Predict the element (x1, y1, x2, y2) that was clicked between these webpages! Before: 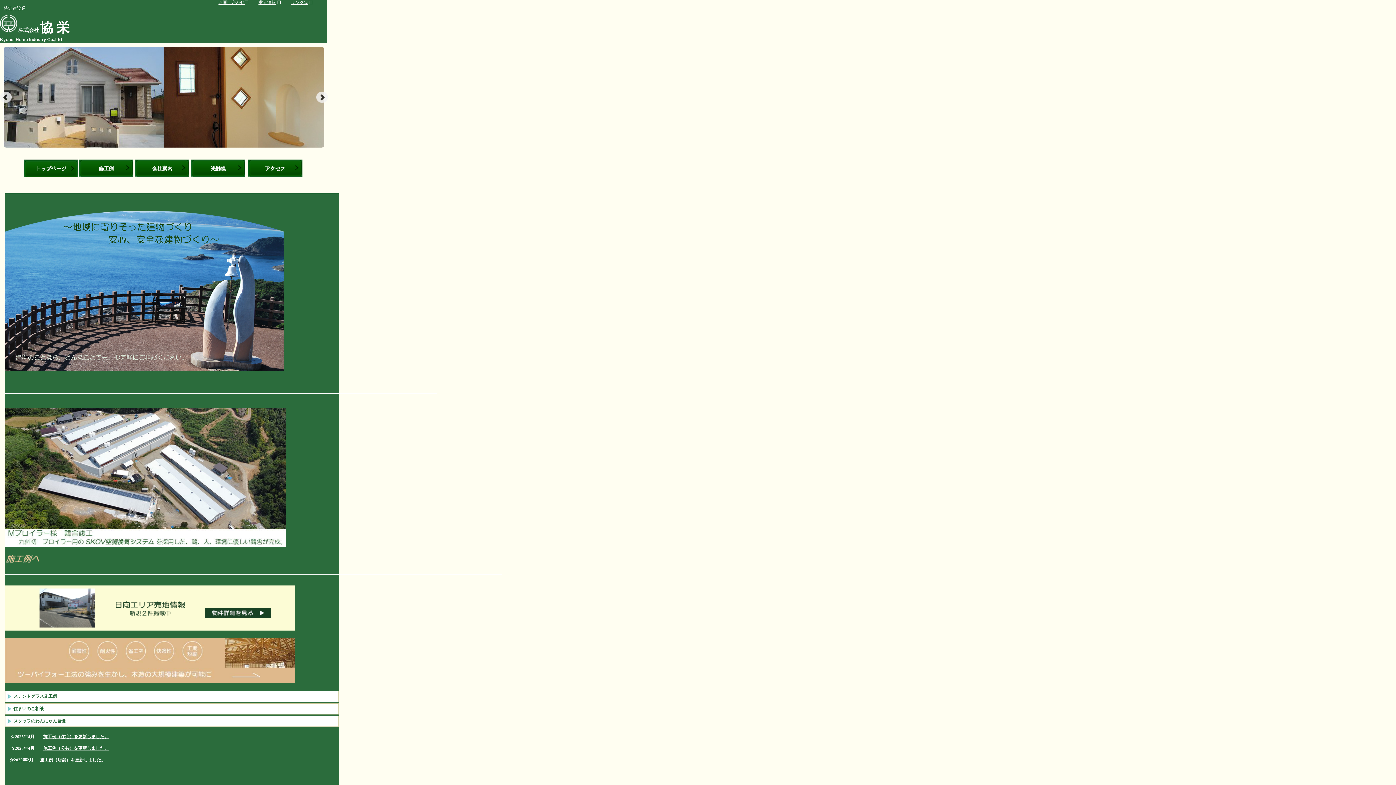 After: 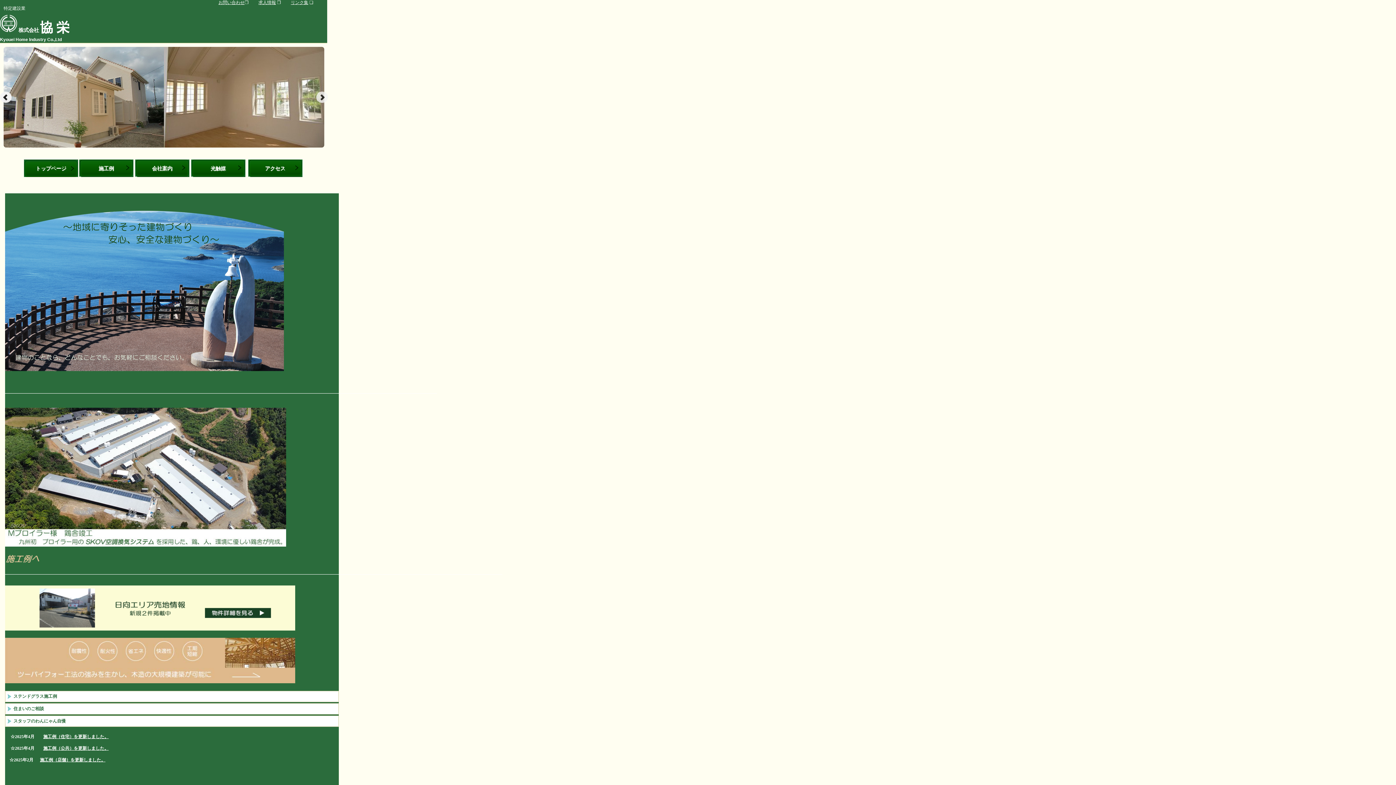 Action: bbox: (0, 91, 11, 103) label: Prev